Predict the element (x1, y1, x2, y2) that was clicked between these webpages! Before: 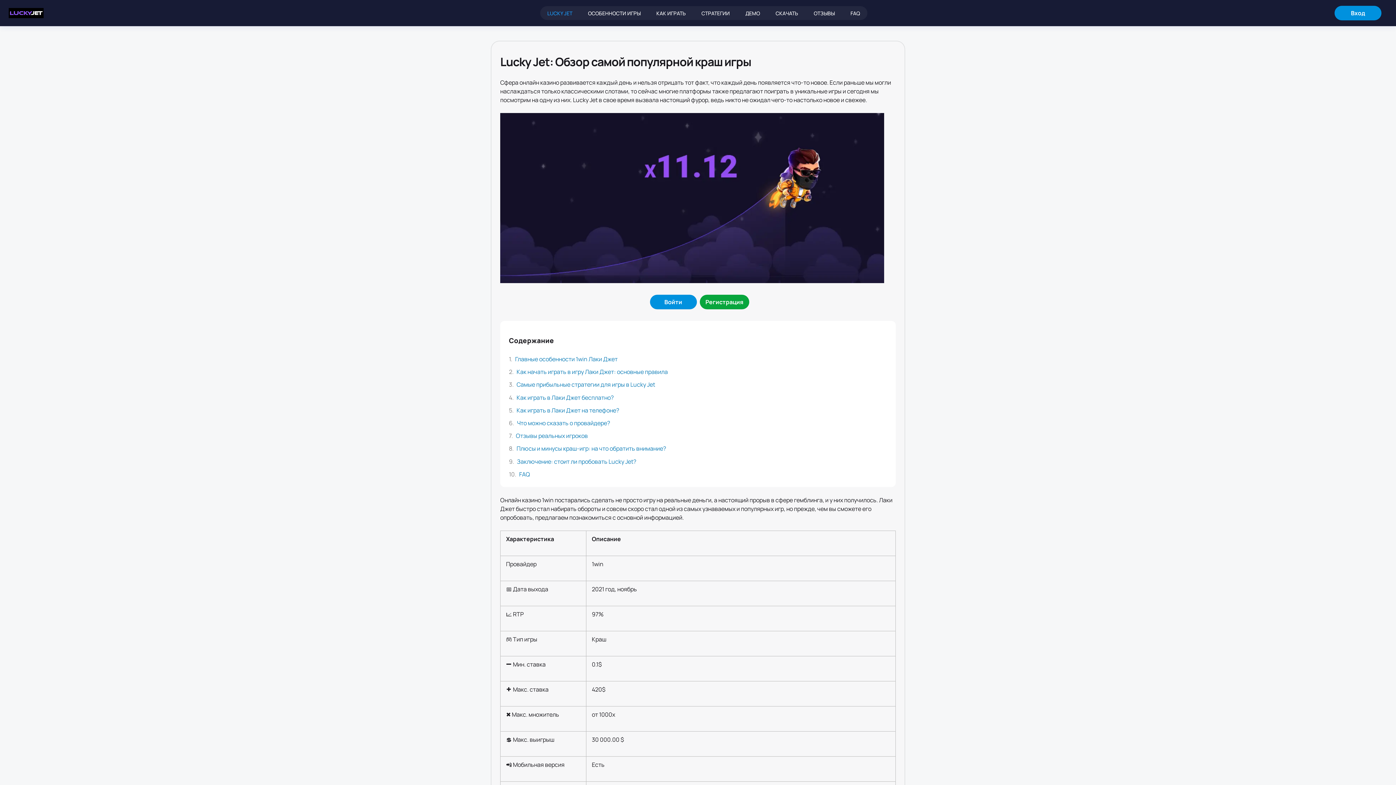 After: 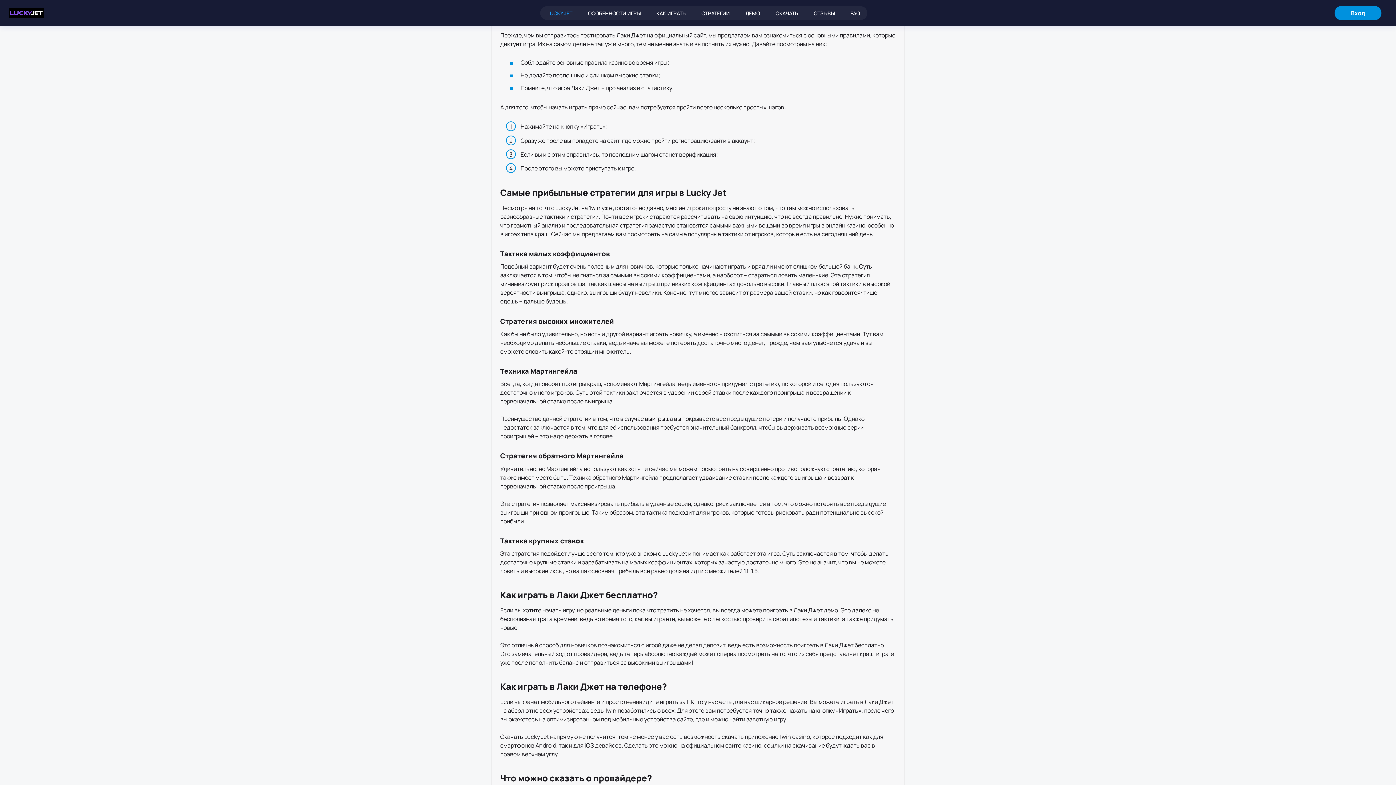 Action: label: Как начать играть в игру Лаки Джет: основные правила bbox: (516, 368, 668, 376)